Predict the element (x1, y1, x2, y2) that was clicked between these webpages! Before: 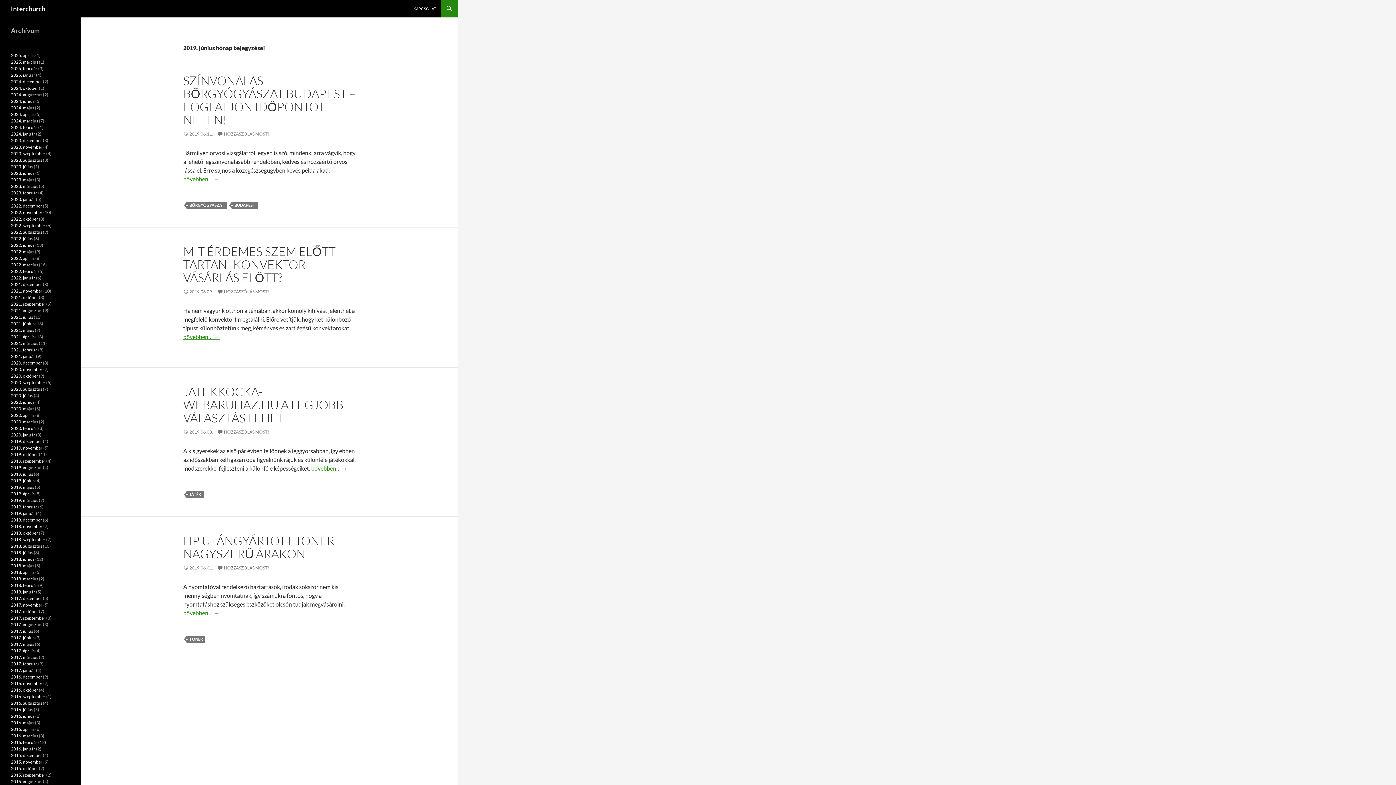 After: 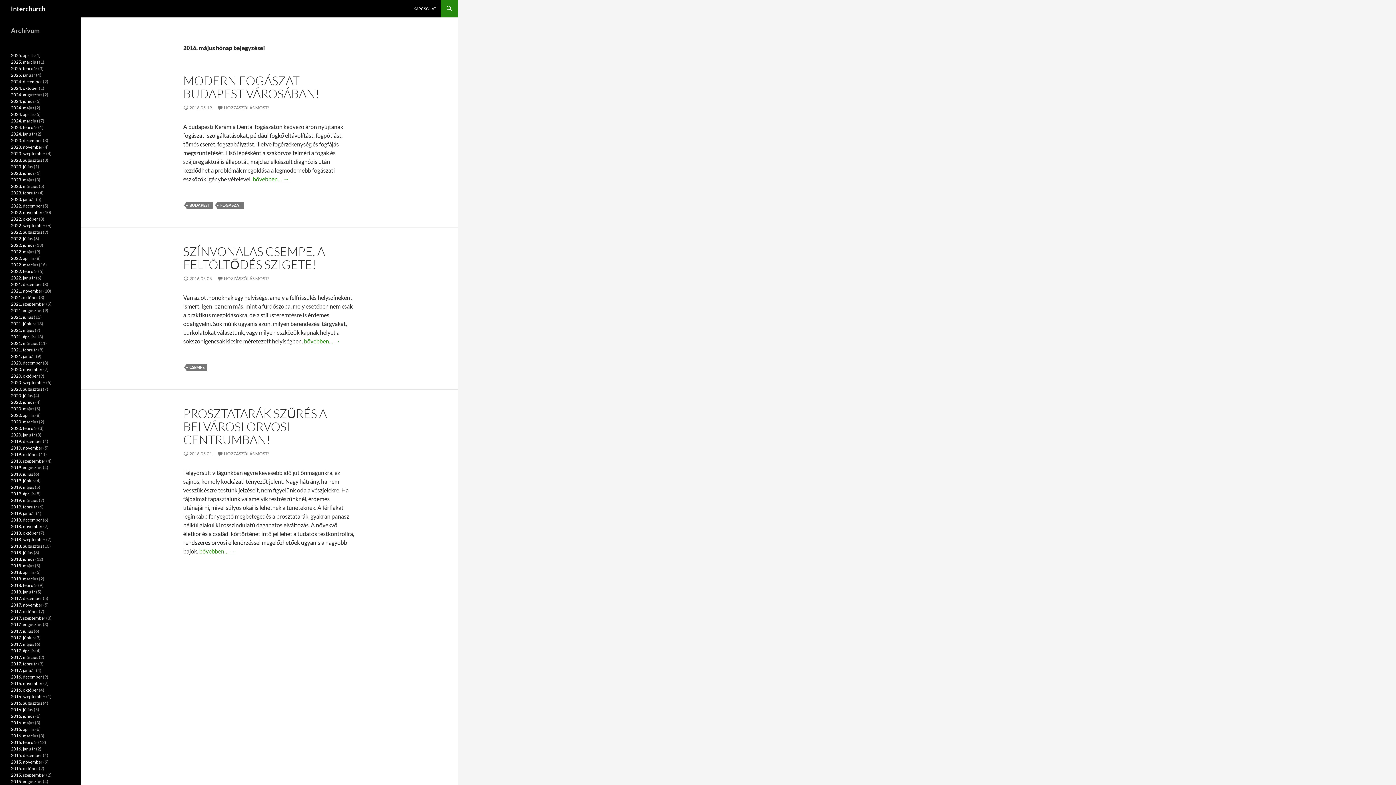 Action: label: 2016. május bbox: (10, 720, 34, 725)